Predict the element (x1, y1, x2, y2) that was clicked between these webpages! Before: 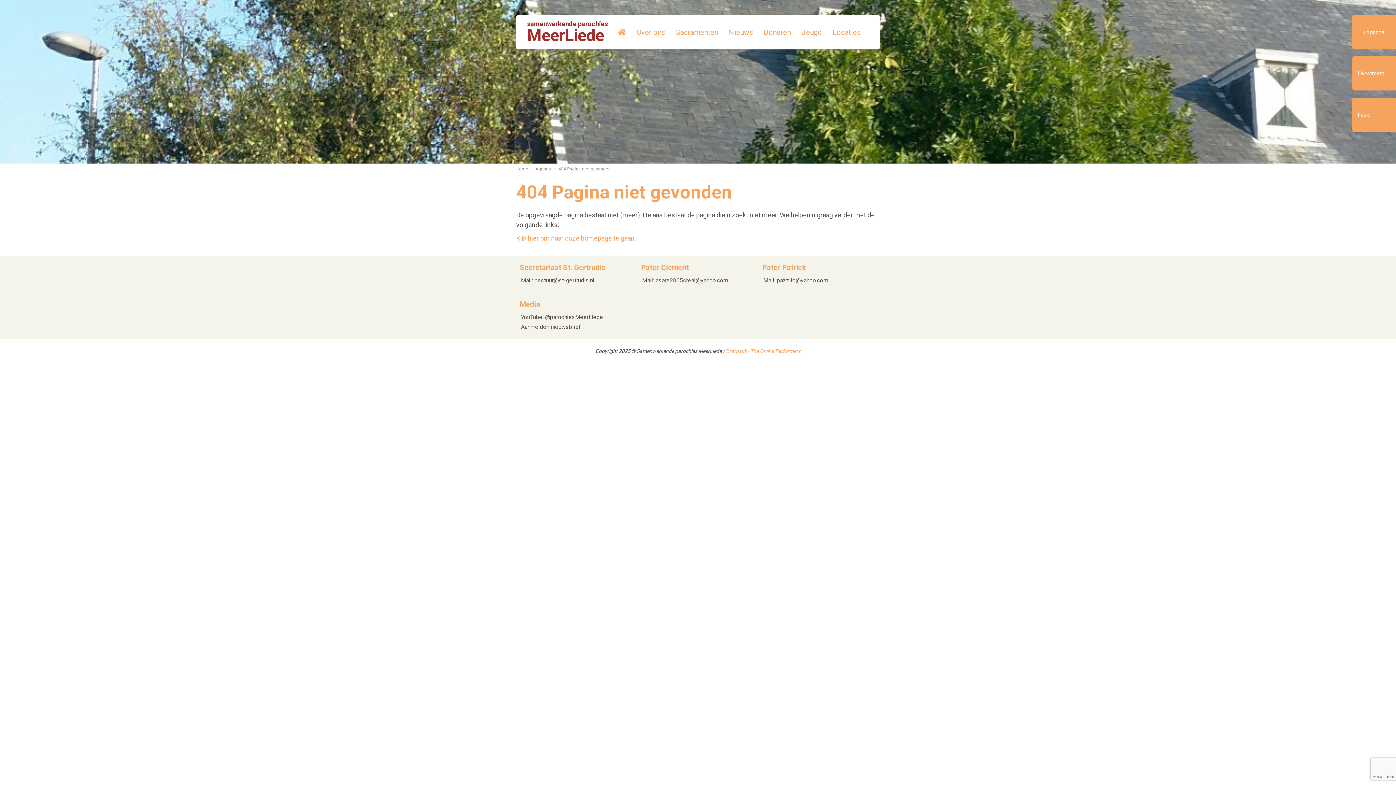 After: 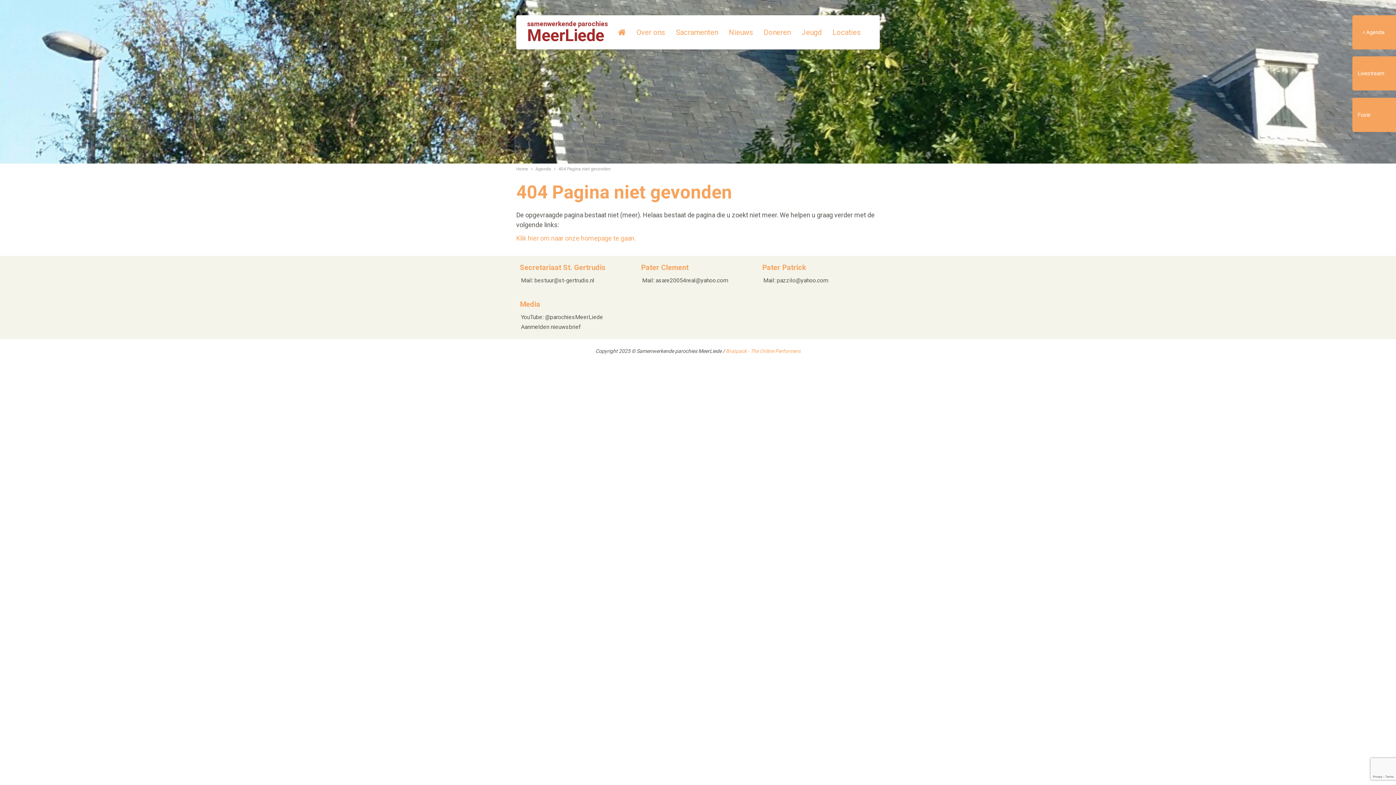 Action: label: Mail: pazzilo@yahoo.com bbox: (763, 275, 875, 285)